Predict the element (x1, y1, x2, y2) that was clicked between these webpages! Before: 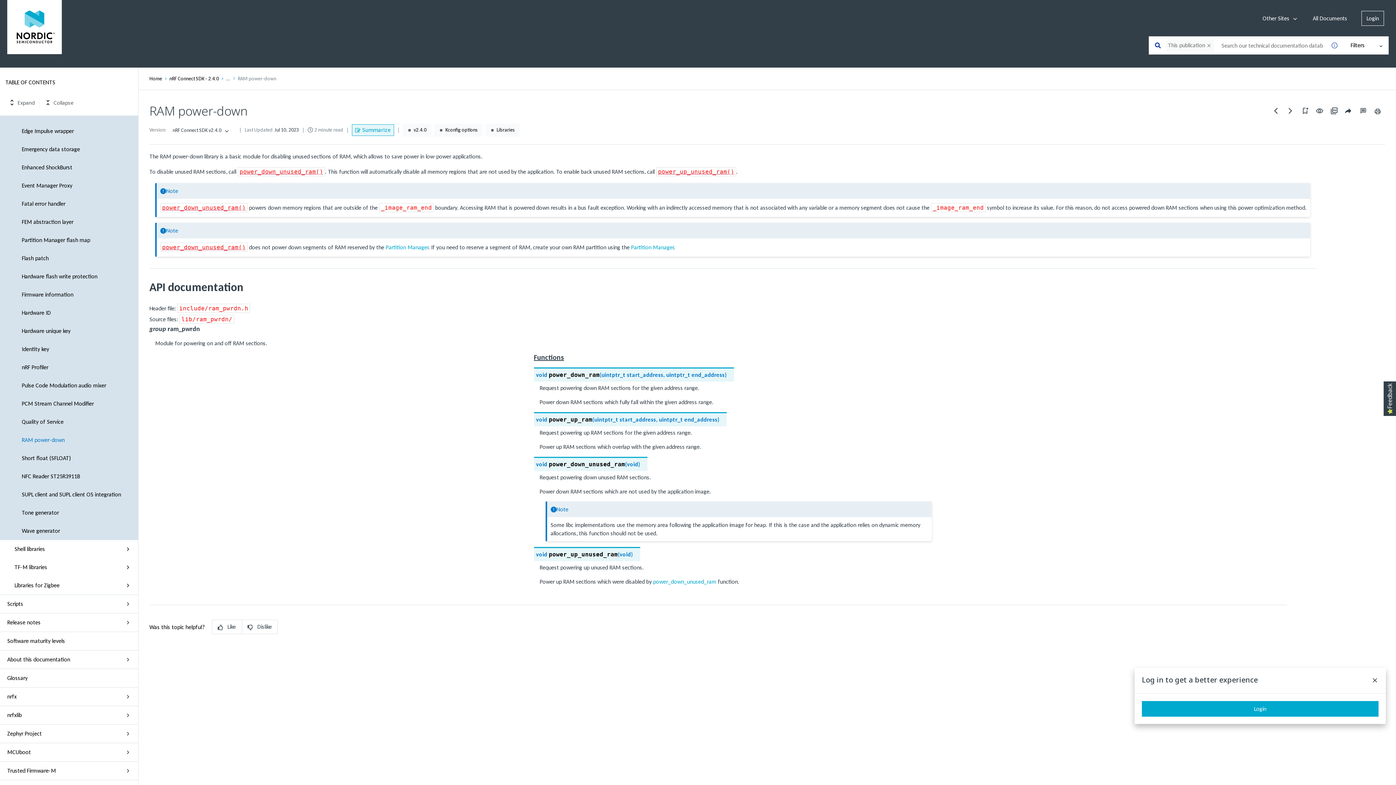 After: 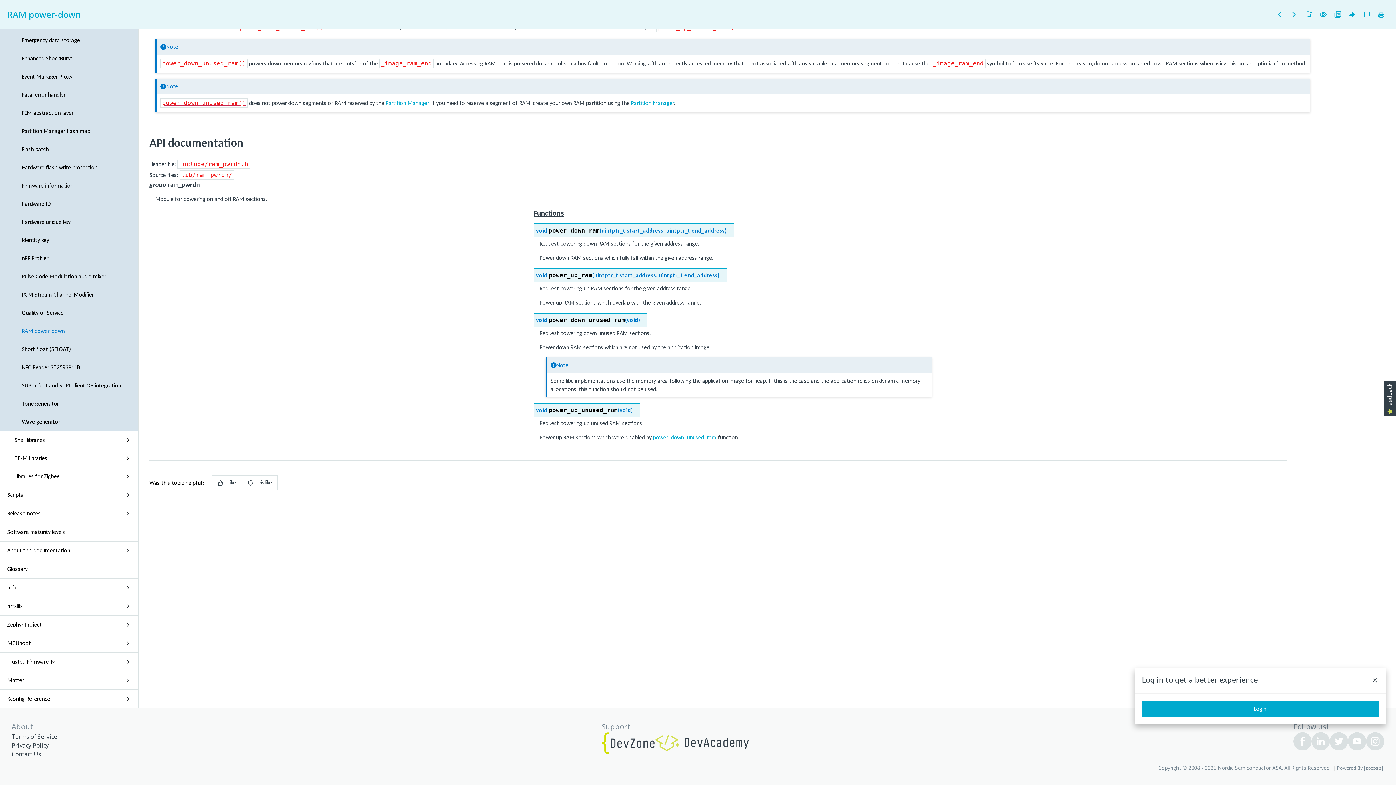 Action: bbox: (635, 551, 638, 557) label: 